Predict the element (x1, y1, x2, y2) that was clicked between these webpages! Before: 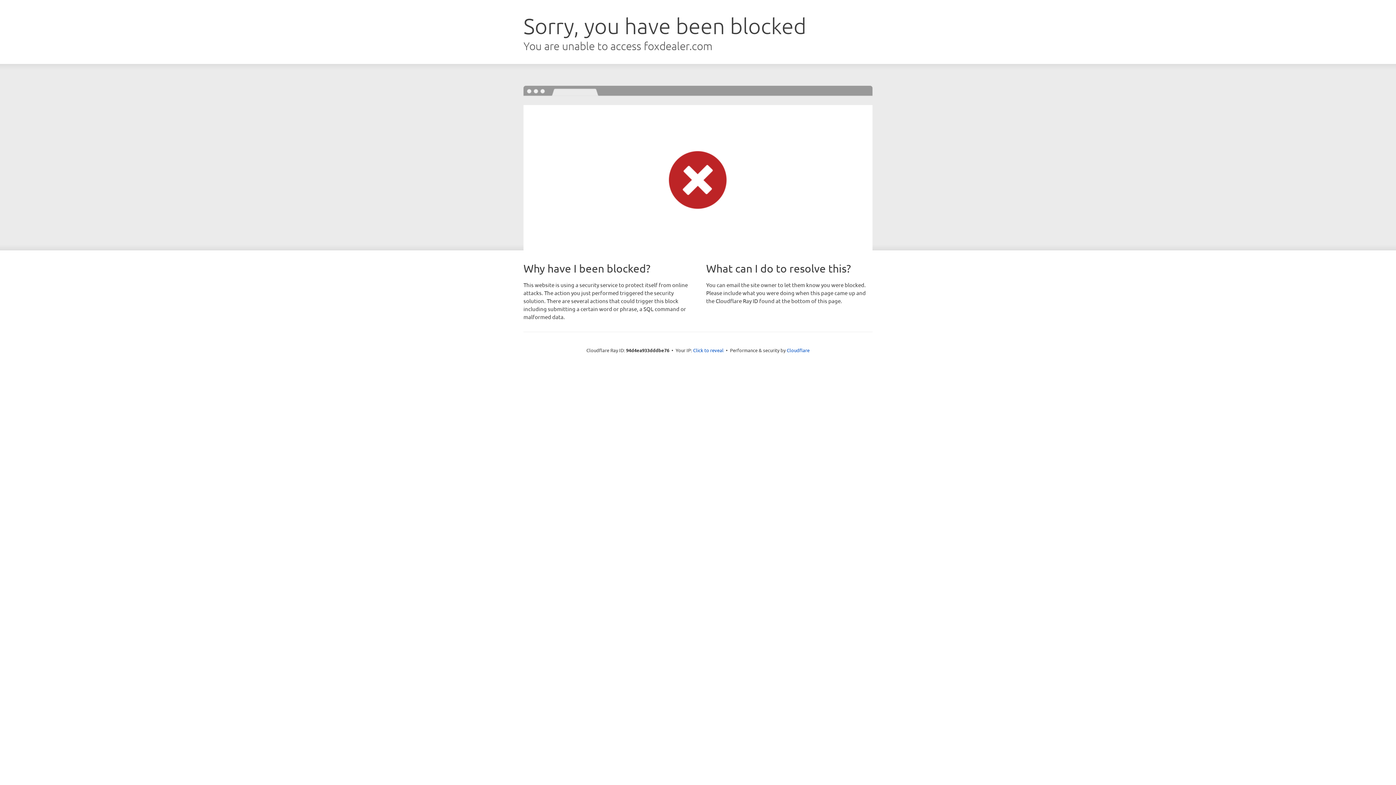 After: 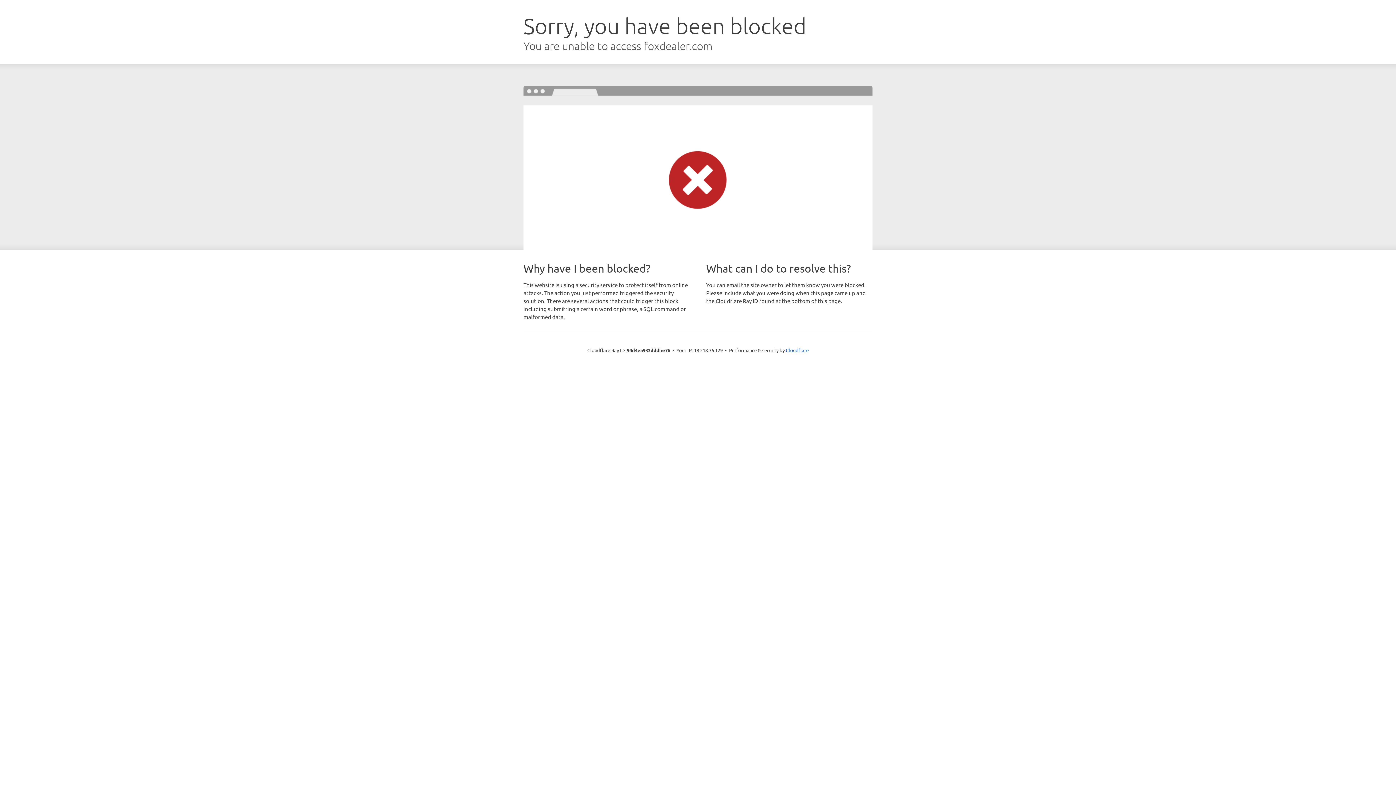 Action: bbox: (693, 346, 723, 353) label: Click to reveal